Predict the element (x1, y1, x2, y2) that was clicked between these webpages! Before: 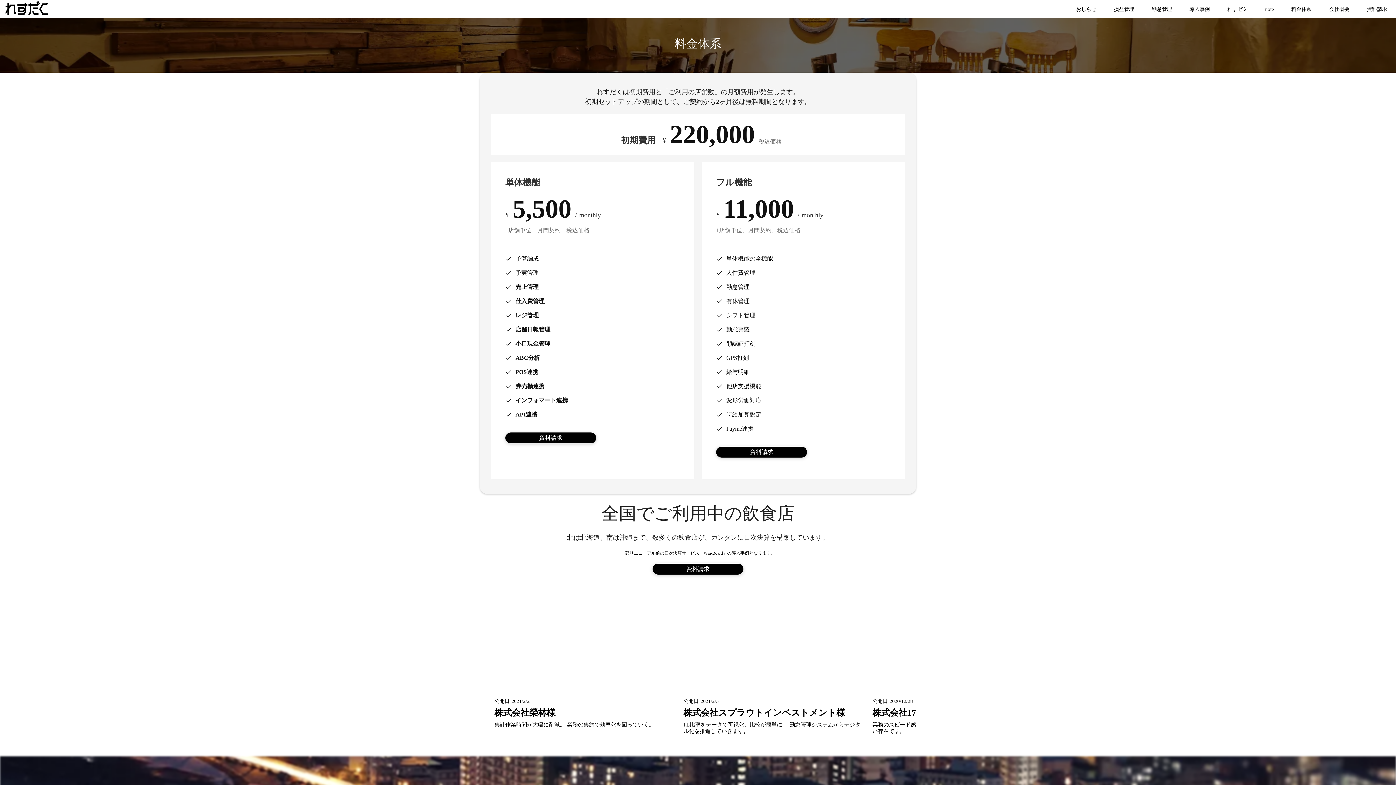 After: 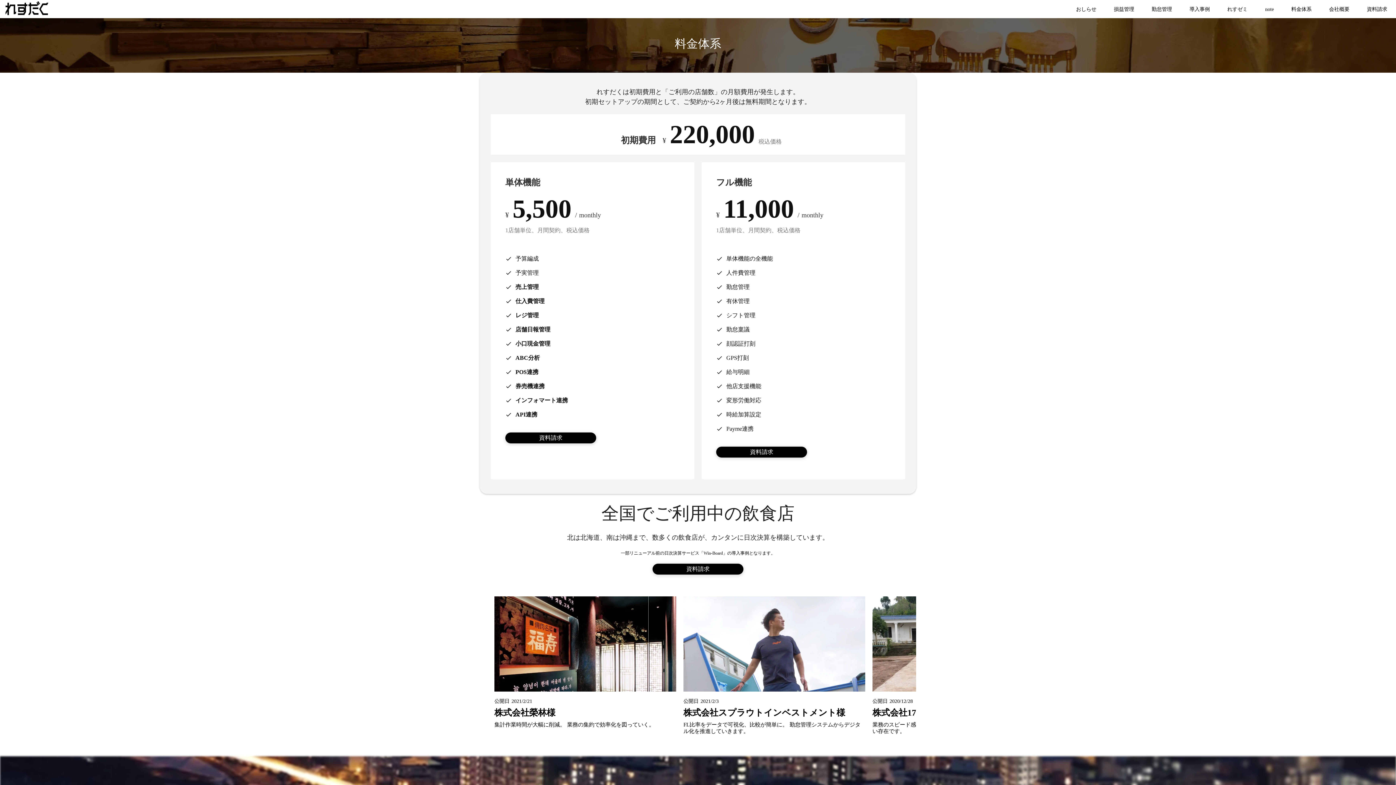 Action: bbox: (1282, 0, 1320, 18) label: 料金体系